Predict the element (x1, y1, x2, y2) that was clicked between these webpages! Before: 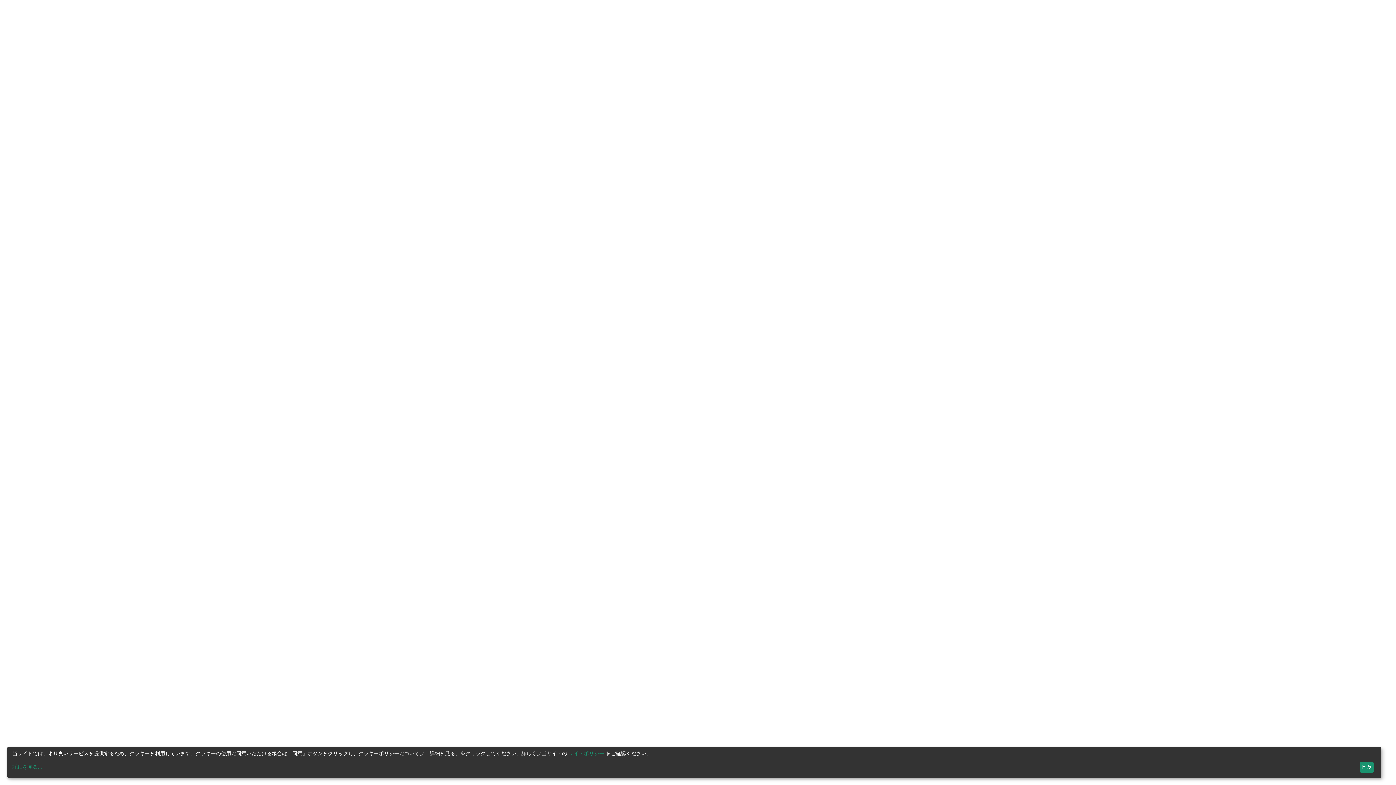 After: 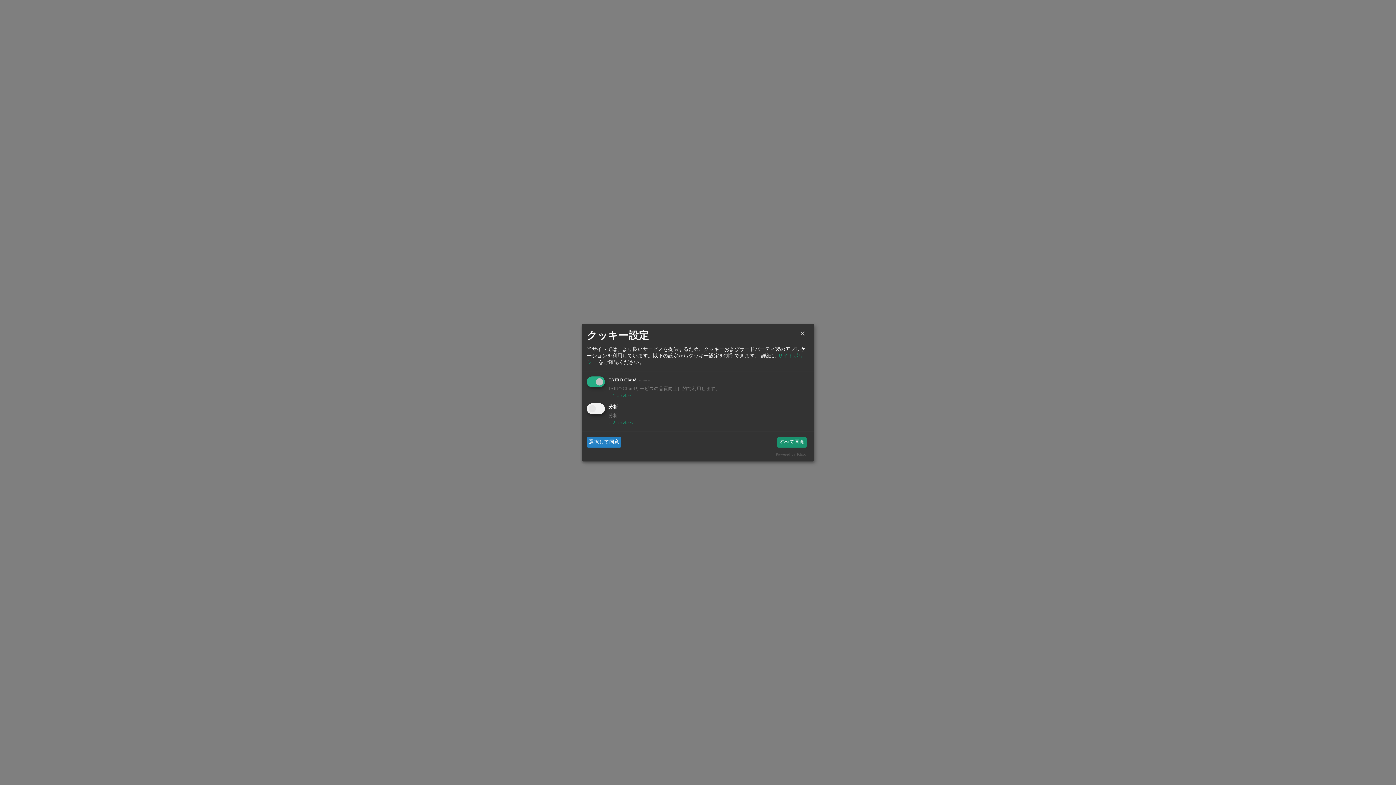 Action: label: 詳細を見る... bbox: (12, 764, 1357, 771)